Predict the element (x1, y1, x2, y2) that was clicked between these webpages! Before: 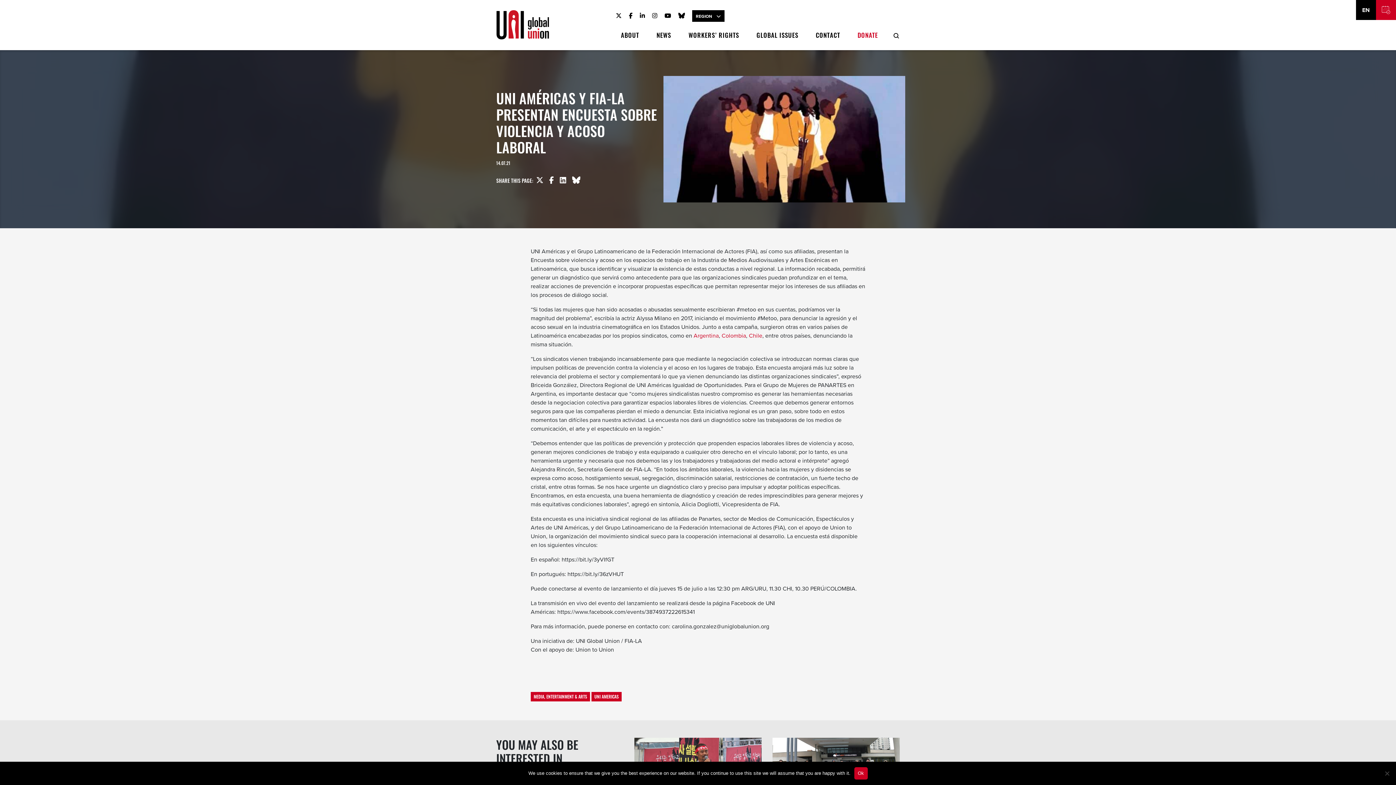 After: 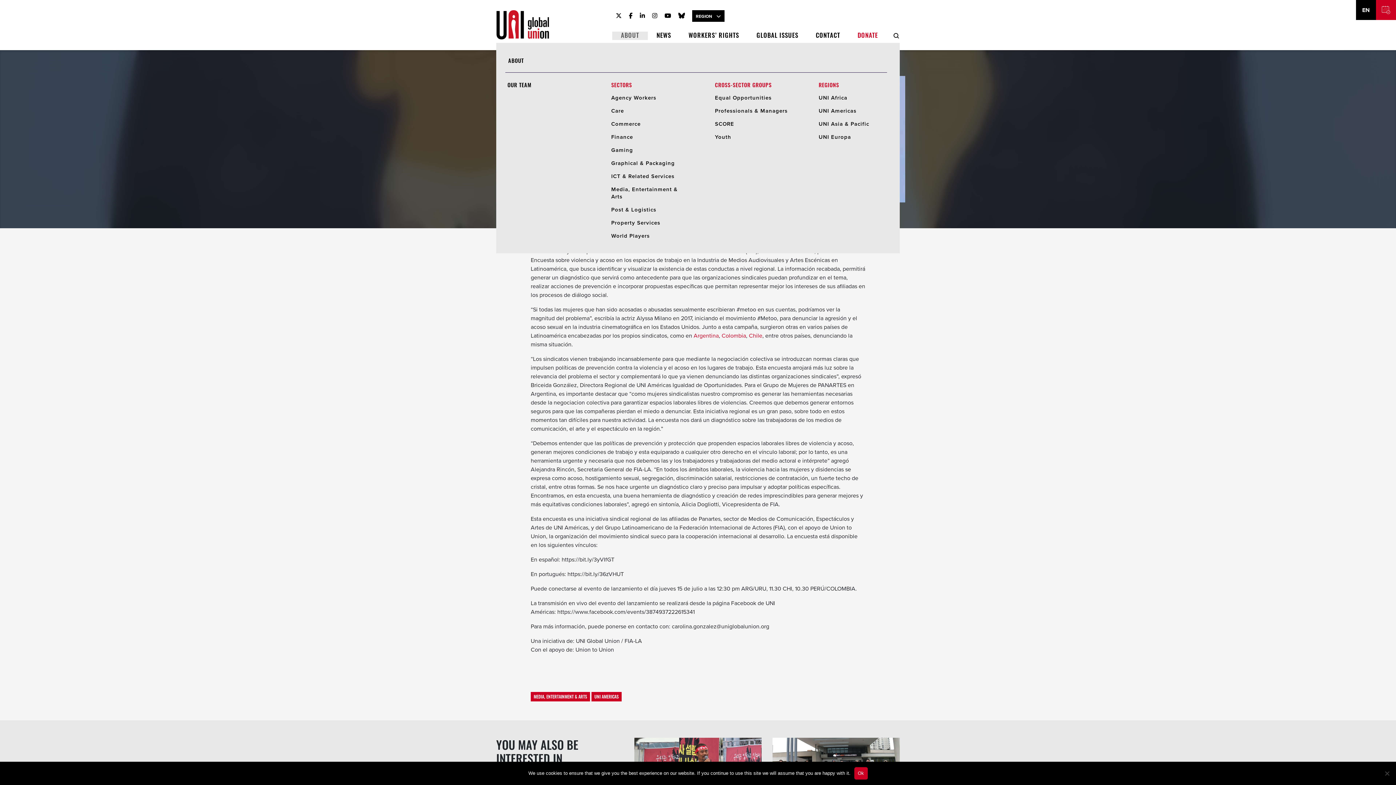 Action: bbox: (618, 31, 642, 40) label: ABOUT